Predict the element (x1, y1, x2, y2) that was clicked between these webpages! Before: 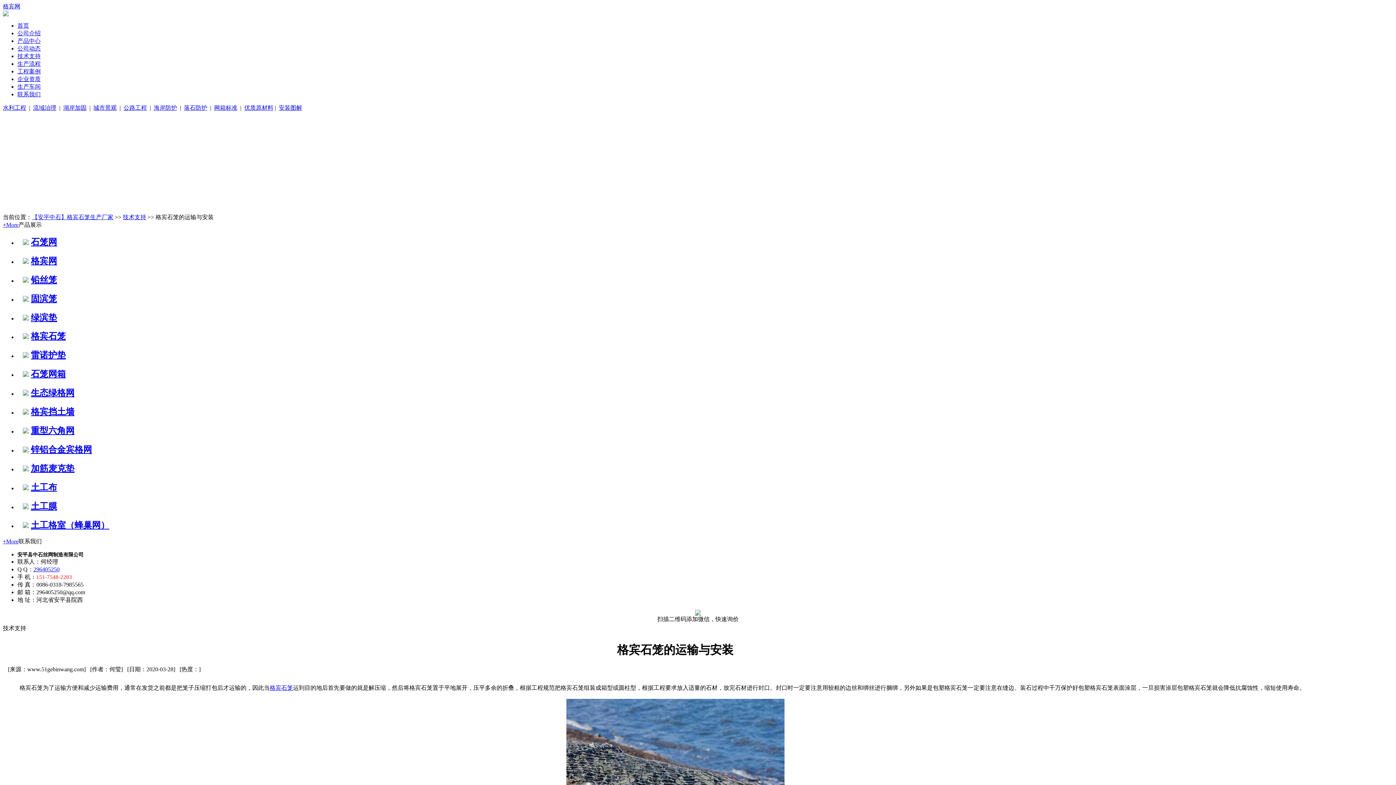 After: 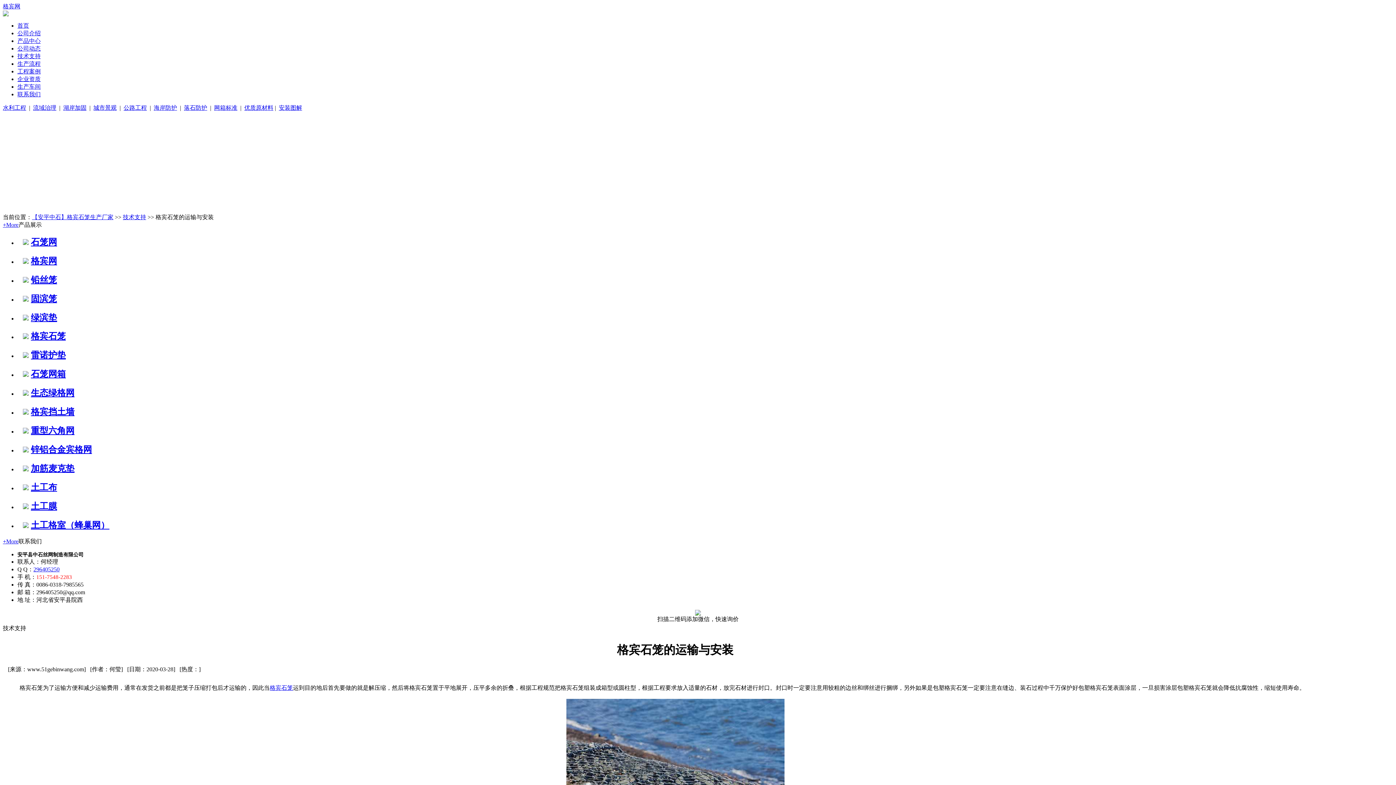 Action: label: 公司介绍 bbox: (17, 30, 40, 36)